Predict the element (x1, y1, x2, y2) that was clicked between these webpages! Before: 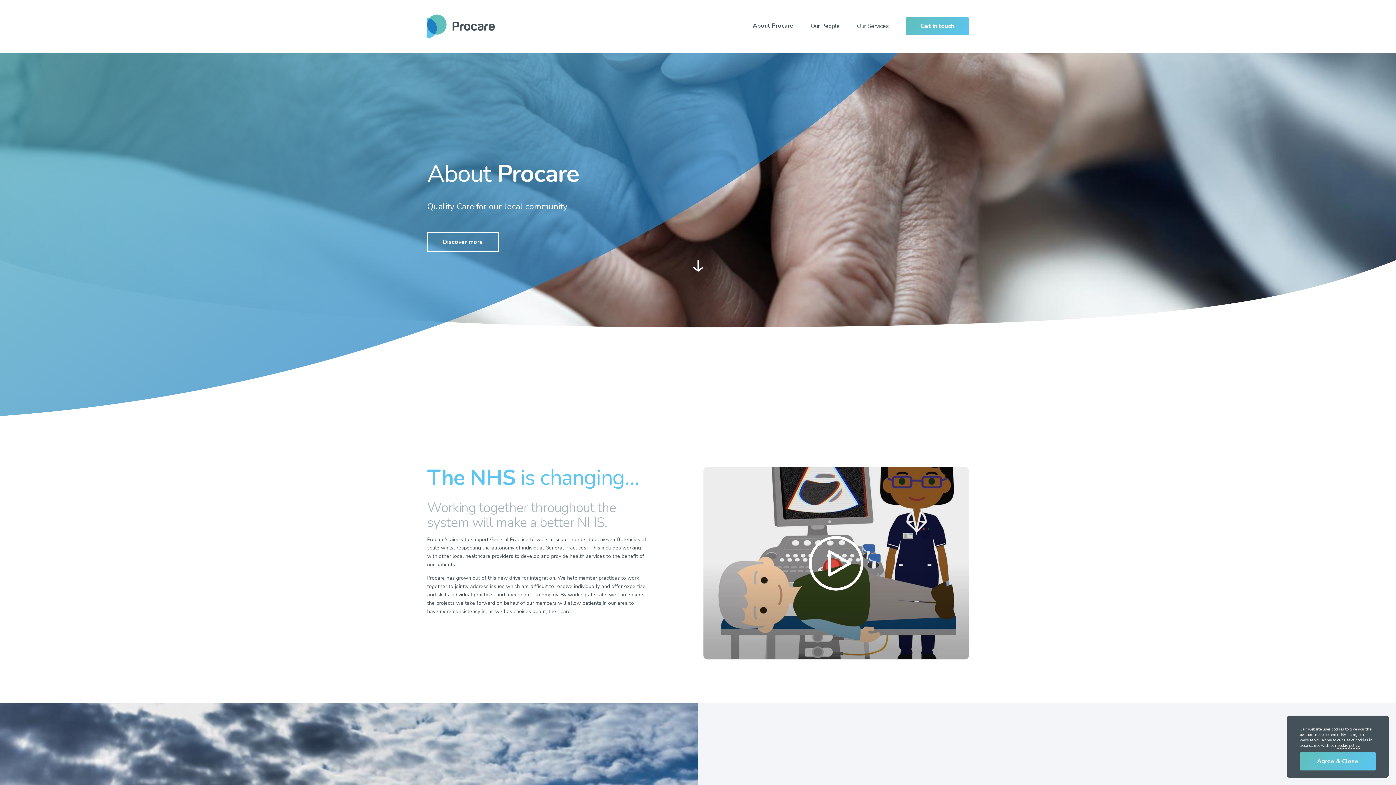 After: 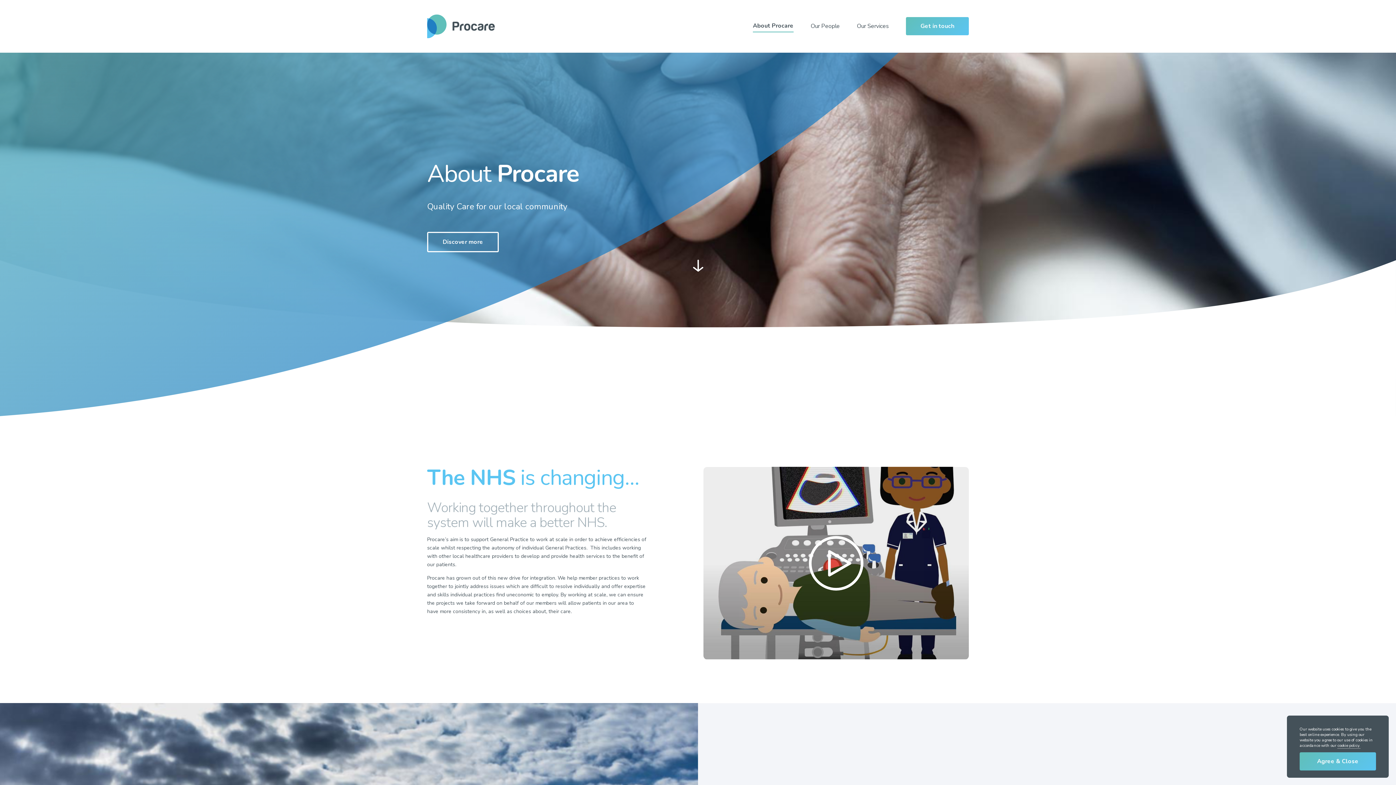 Action: bbox: (753, 20, 793, 32) label: About Procare
(current)